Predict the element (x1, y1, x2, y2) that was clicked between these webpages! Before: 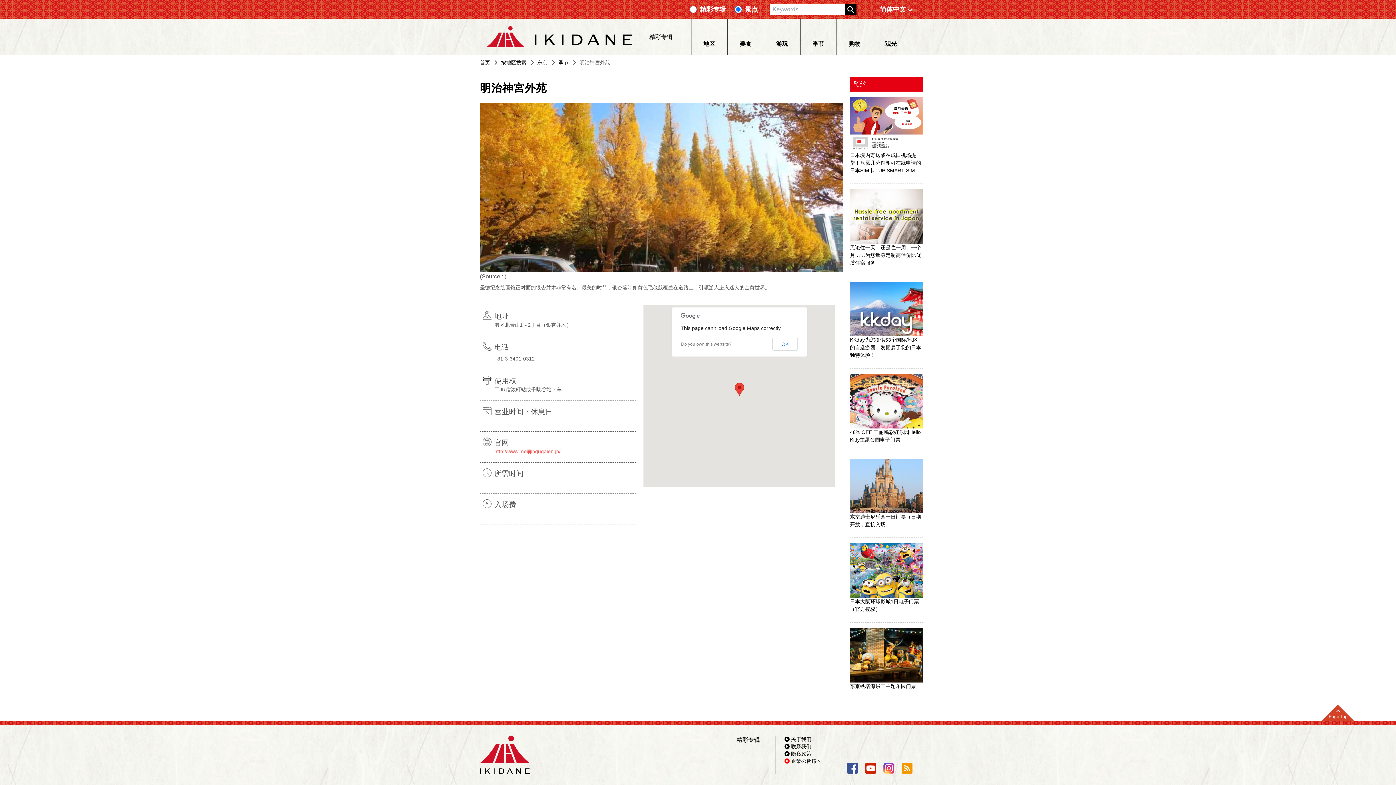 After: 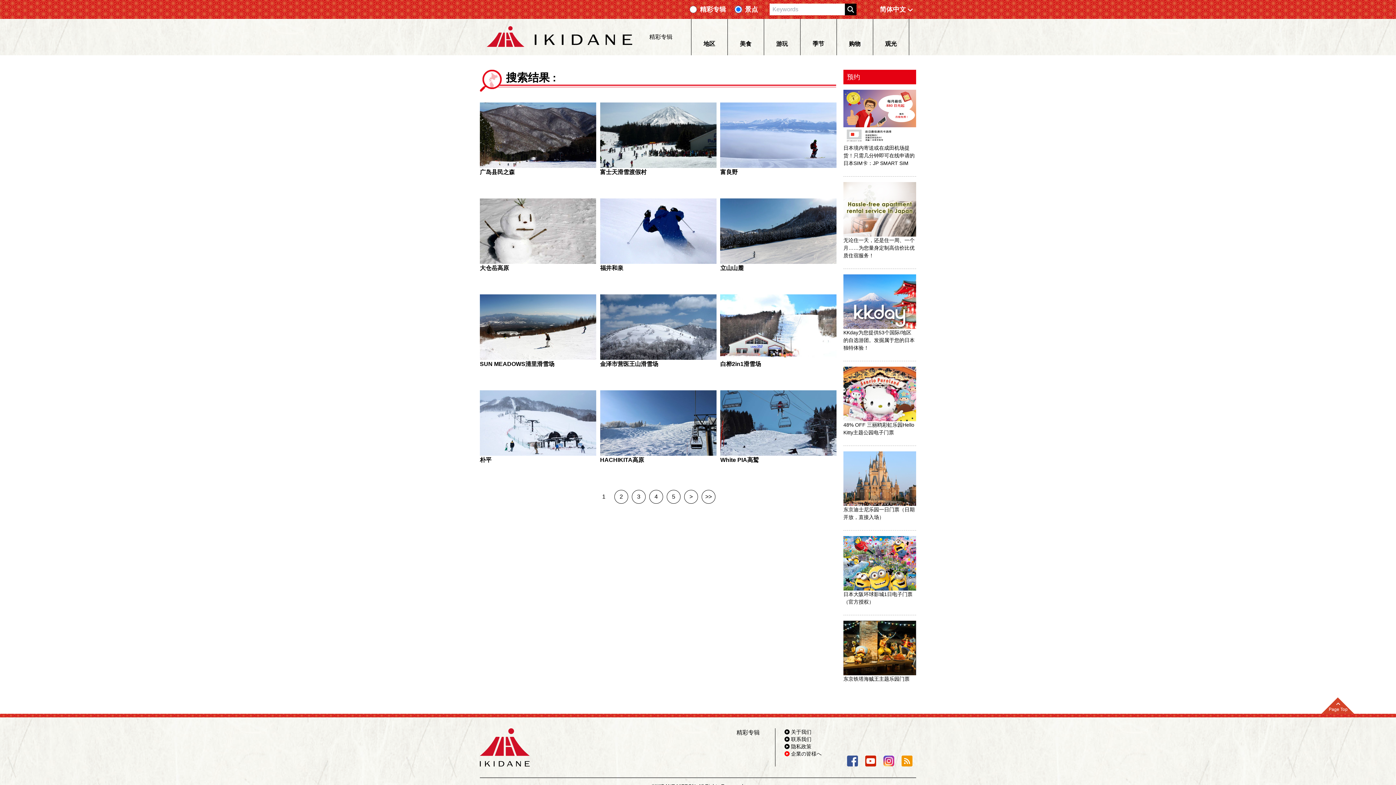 Action: bbox: (845, 3, 856, 15)